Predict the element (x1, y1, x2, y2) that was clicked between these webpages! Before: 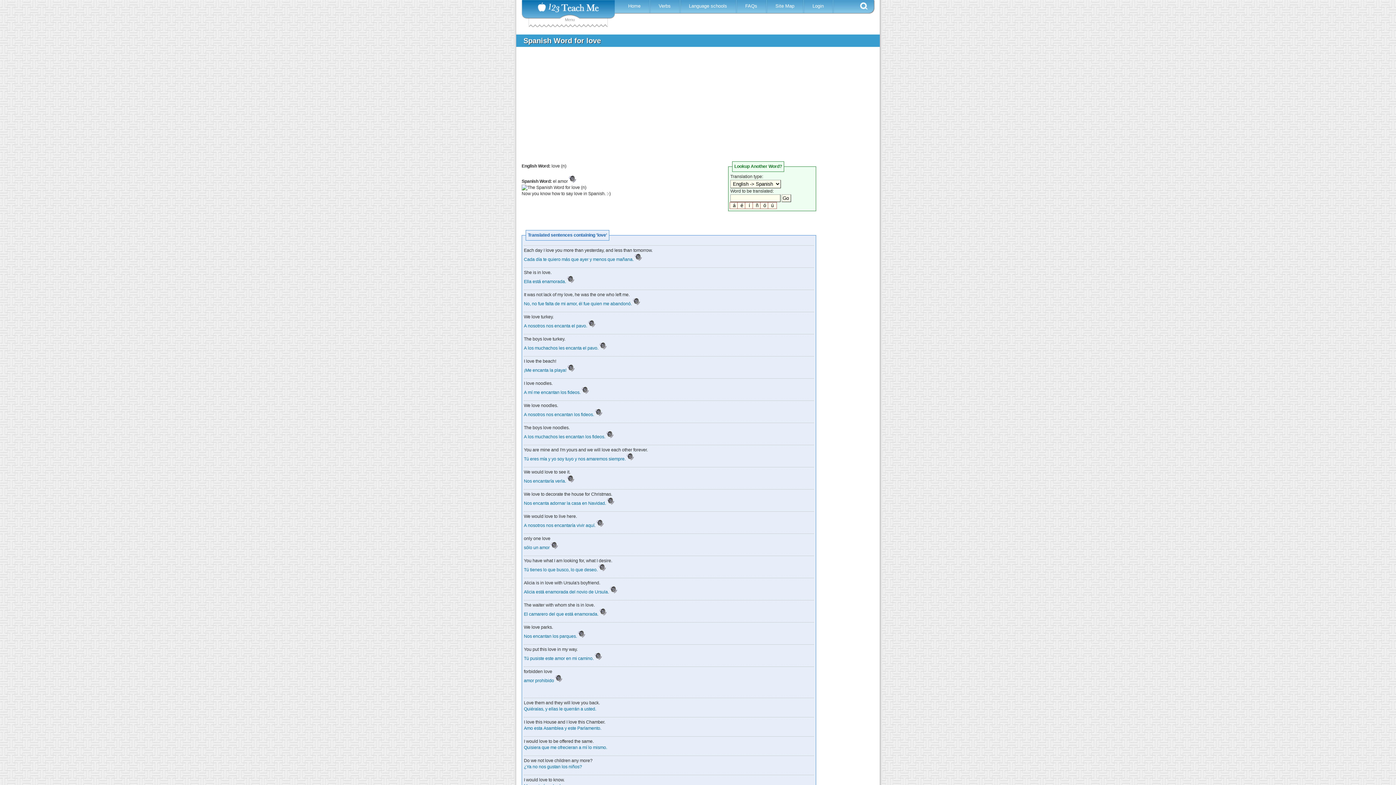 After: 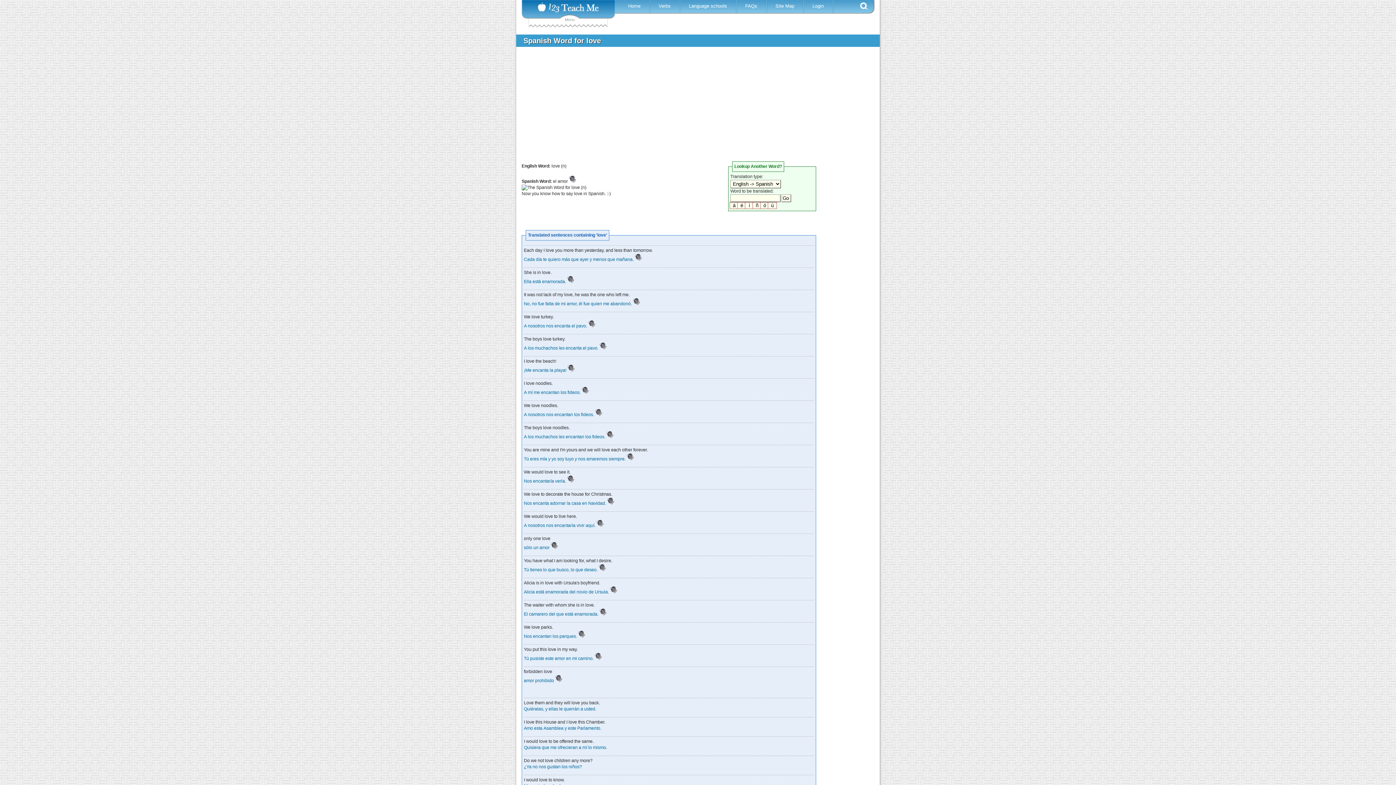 Action: bbox: (599, 345, 606, 350)